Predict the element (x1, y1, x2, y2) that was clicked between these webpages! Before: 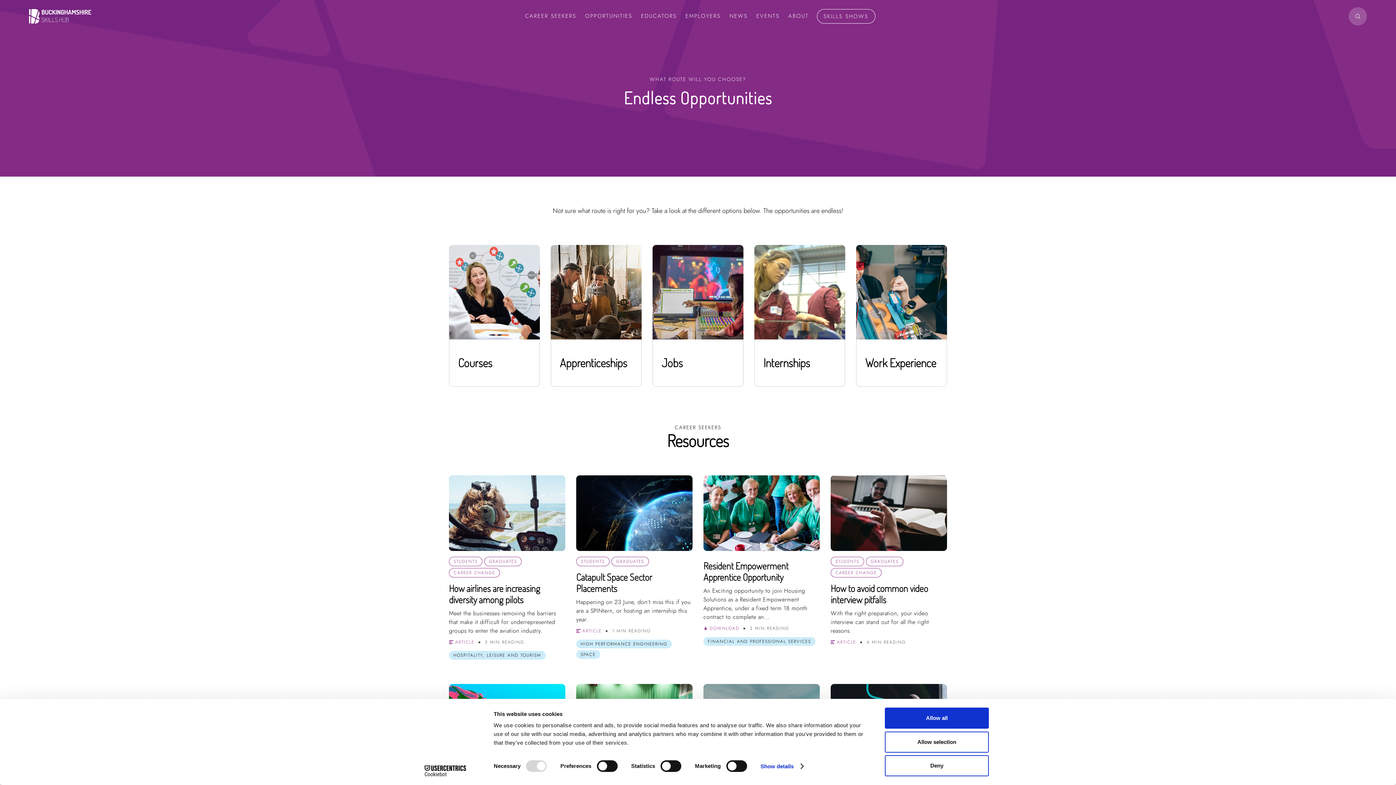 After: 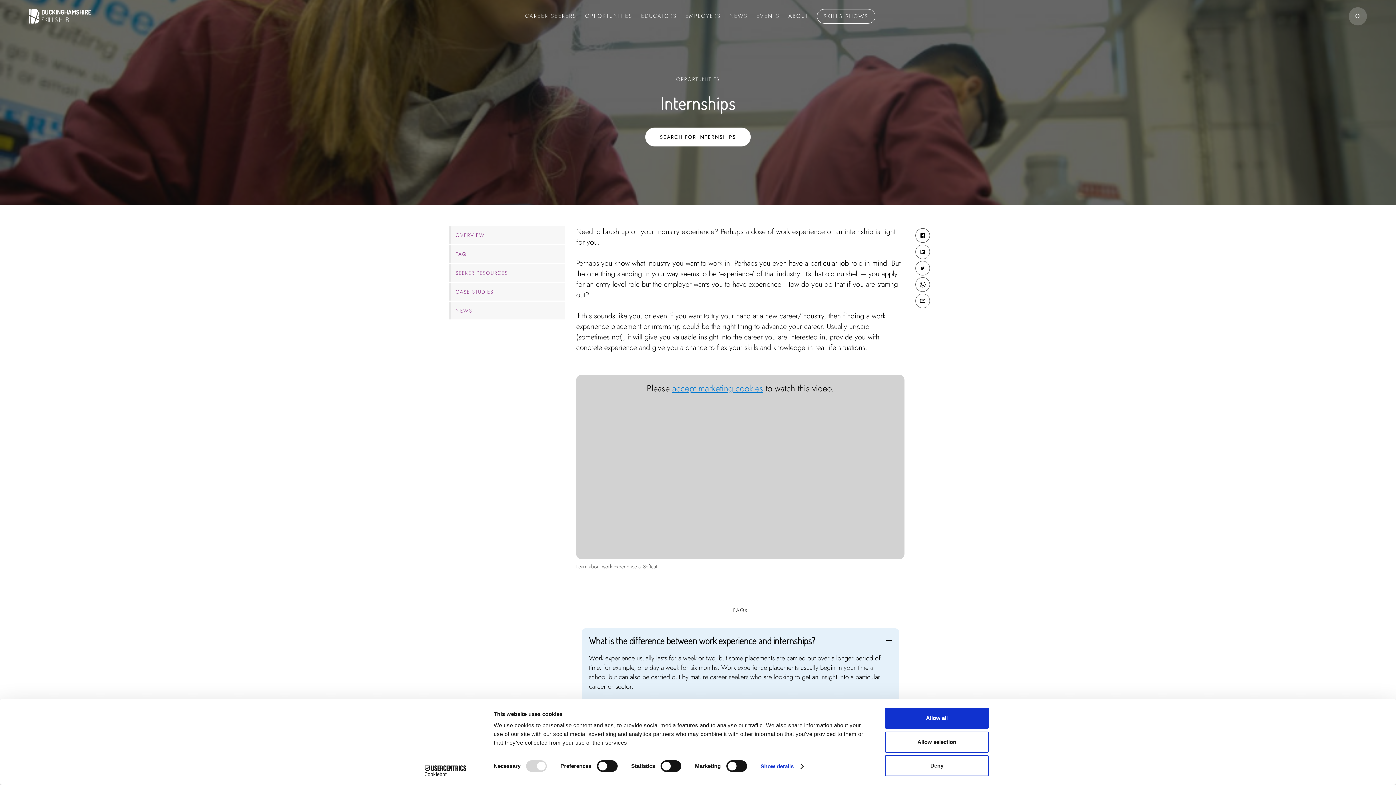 Action: label: Internships bbox: (754, 245, 845, 386)